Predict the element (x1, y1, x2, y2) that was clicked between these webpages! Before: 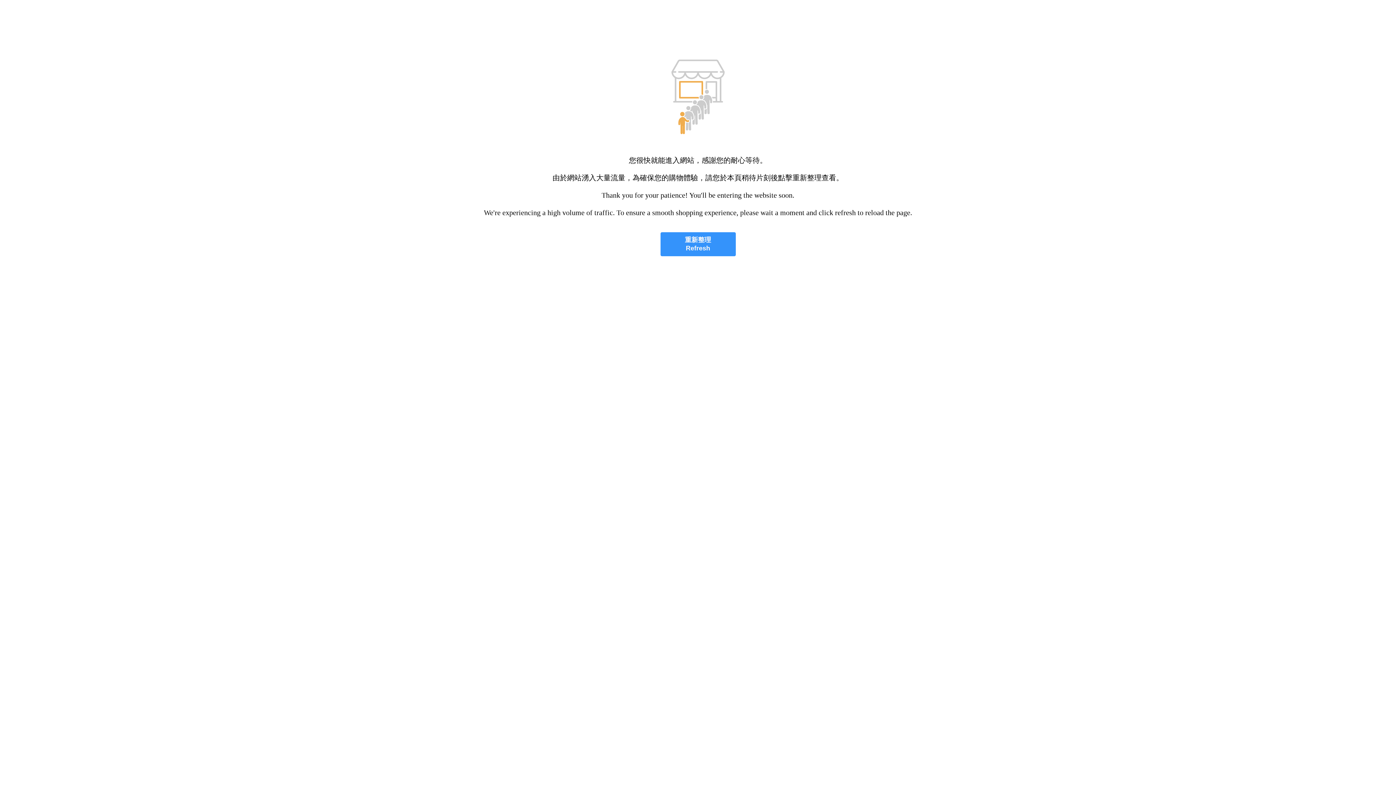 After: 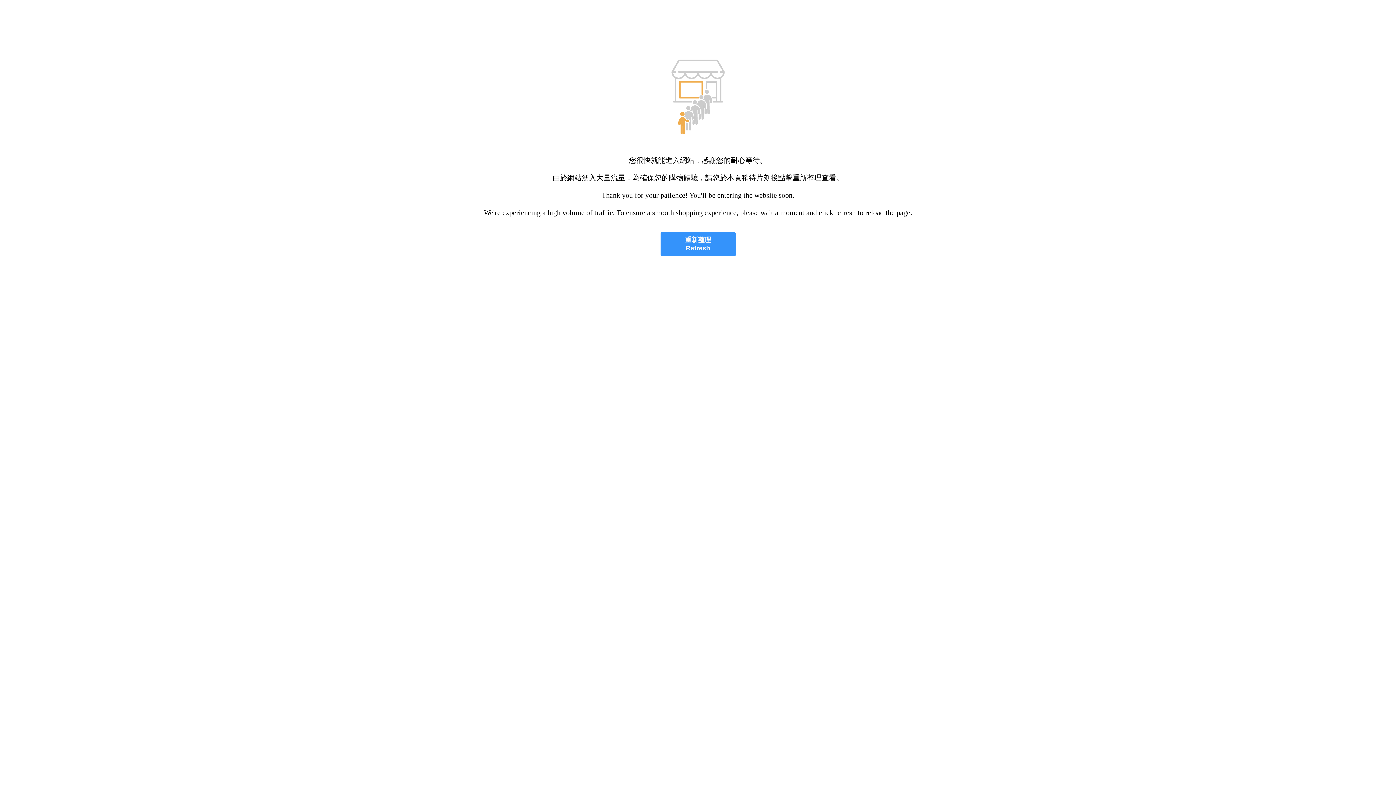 Action: bbox: (660, 232, 735, 256) label: 重新整理
Refresh